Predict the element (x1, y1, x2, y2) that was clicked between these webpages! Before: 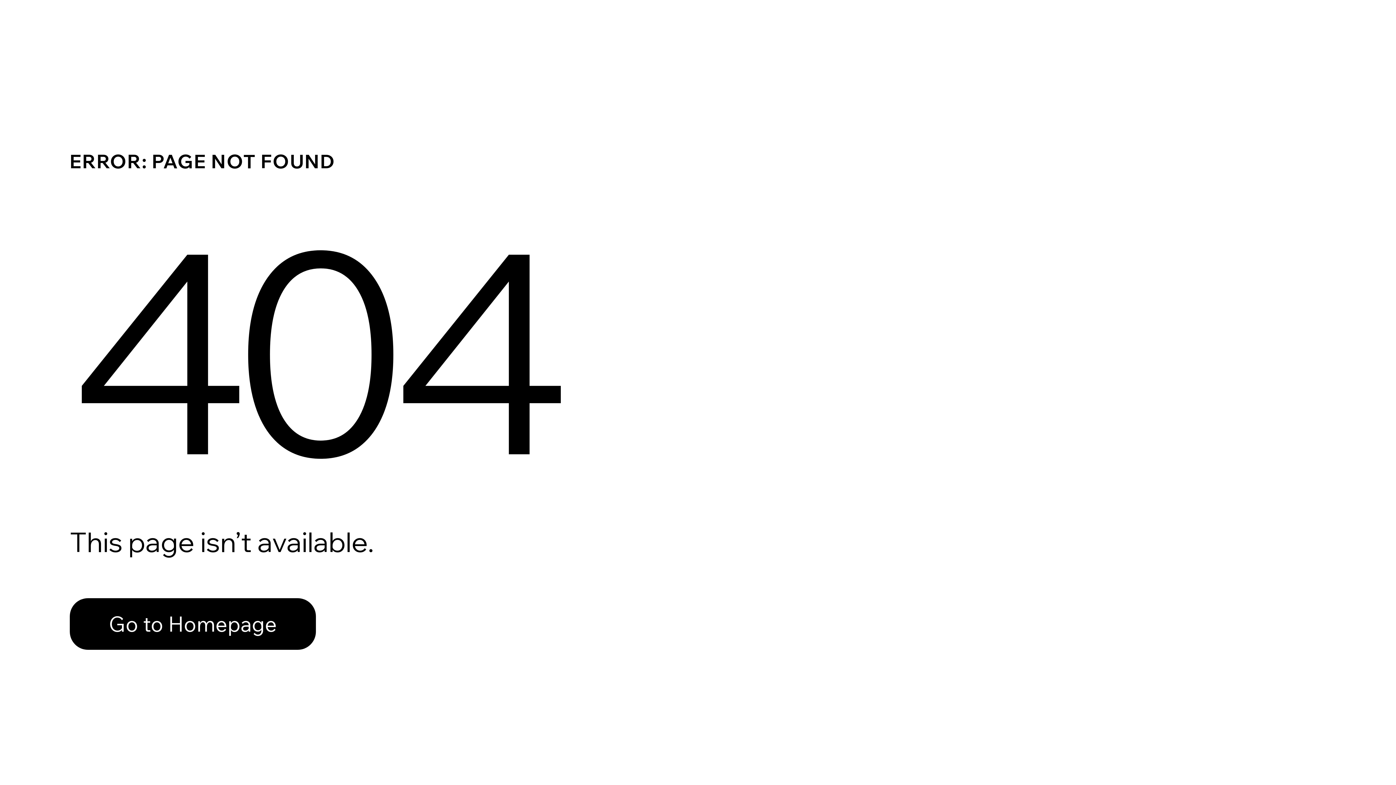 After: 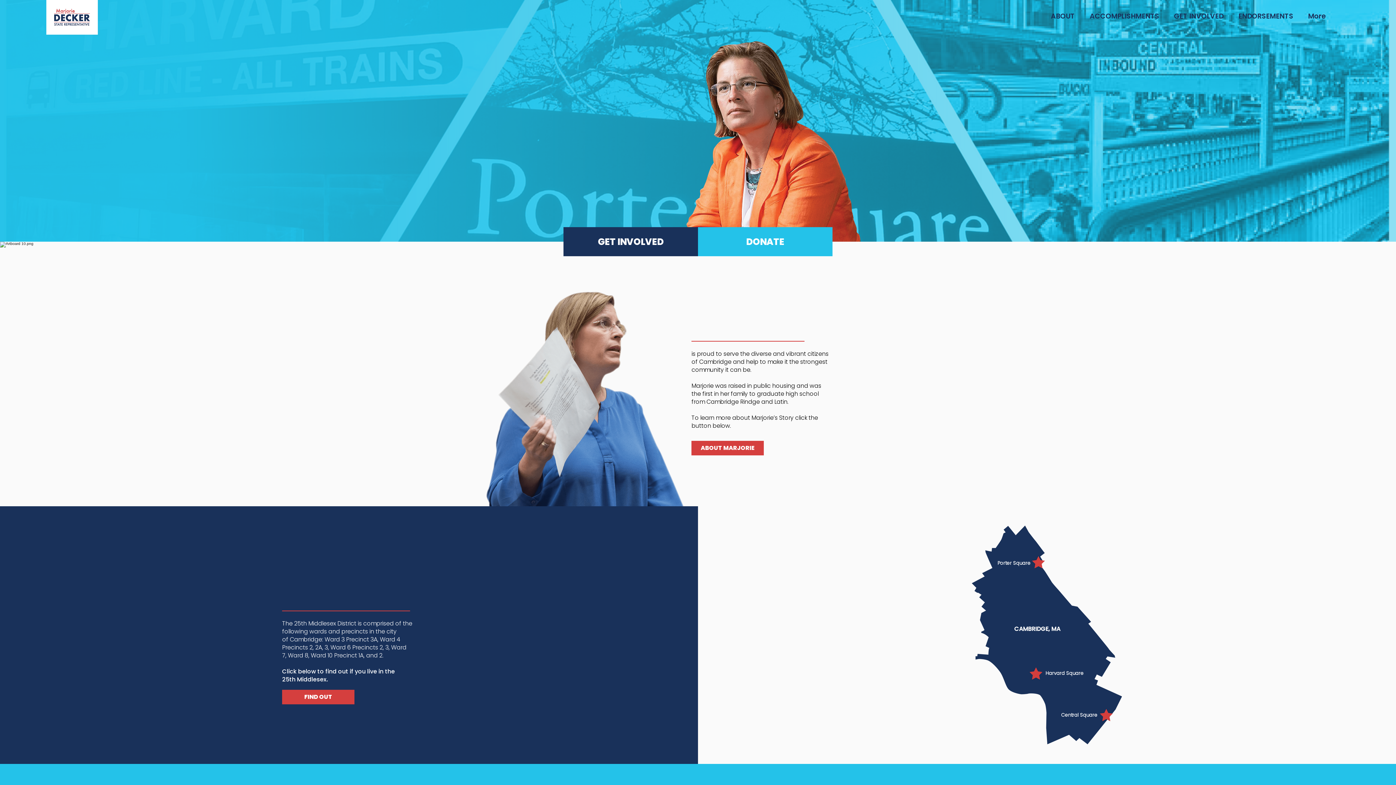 Action: label: Go to Homepage bbox: (69, 598, 316, 650)